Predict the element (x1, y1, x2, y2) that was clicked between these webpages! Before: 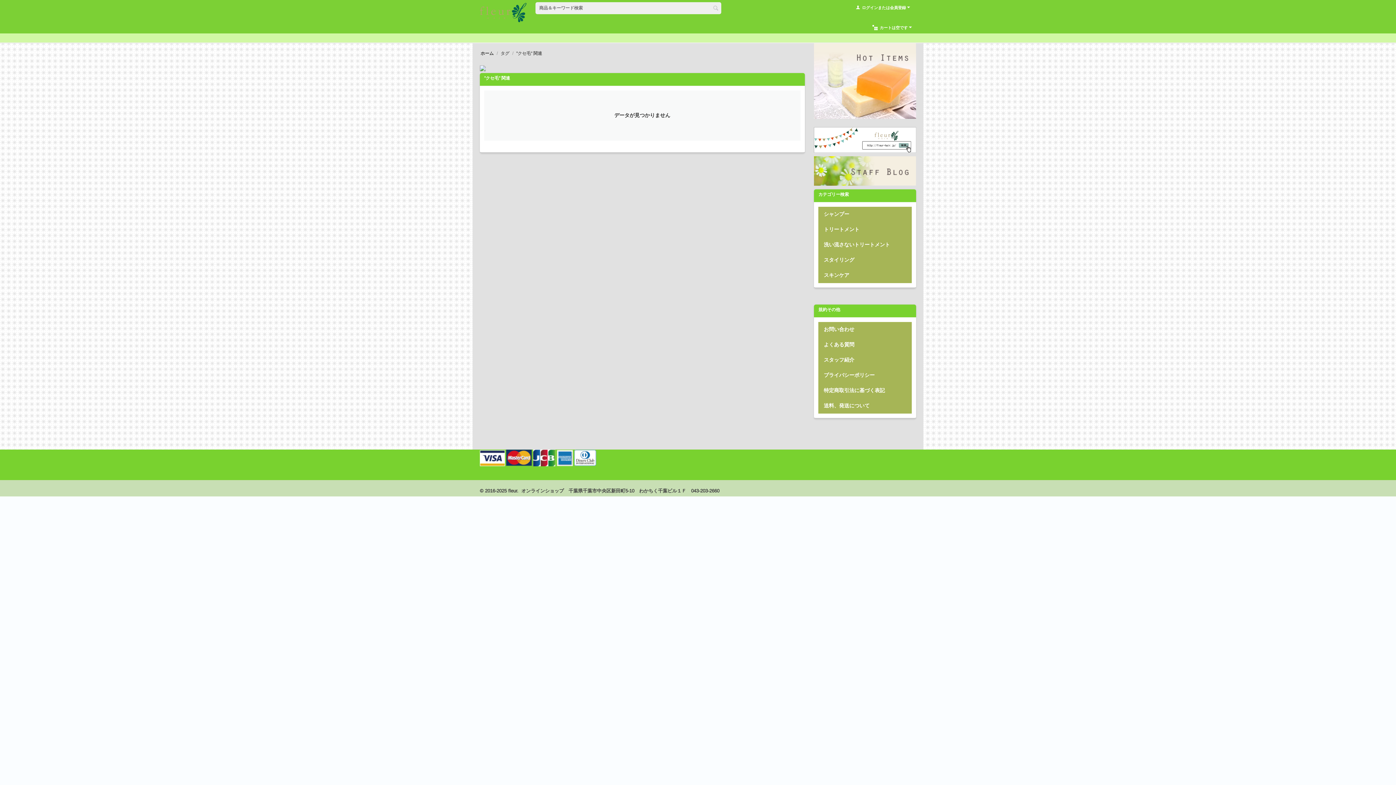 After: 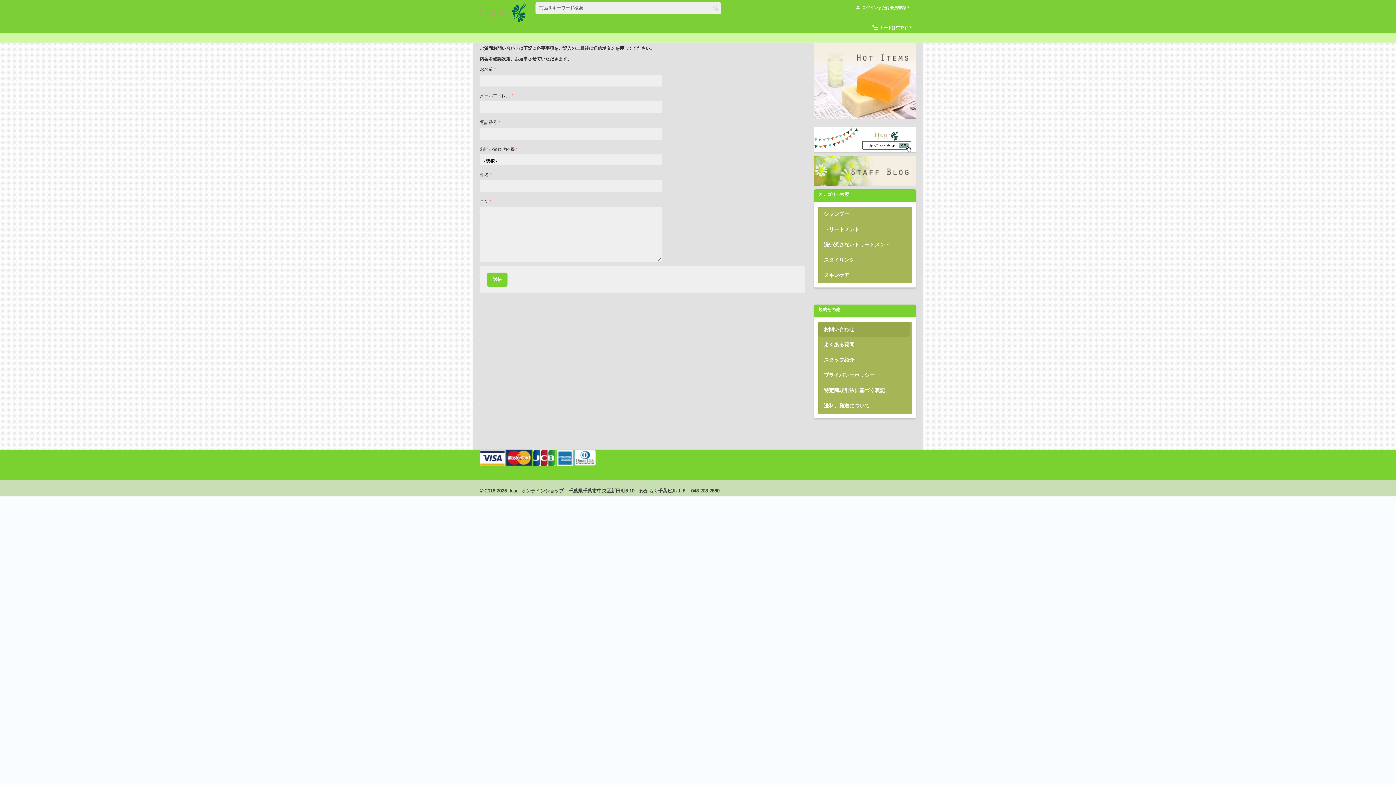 Action: label: お問い合わせ bbox: (818, 322, 910, 337)